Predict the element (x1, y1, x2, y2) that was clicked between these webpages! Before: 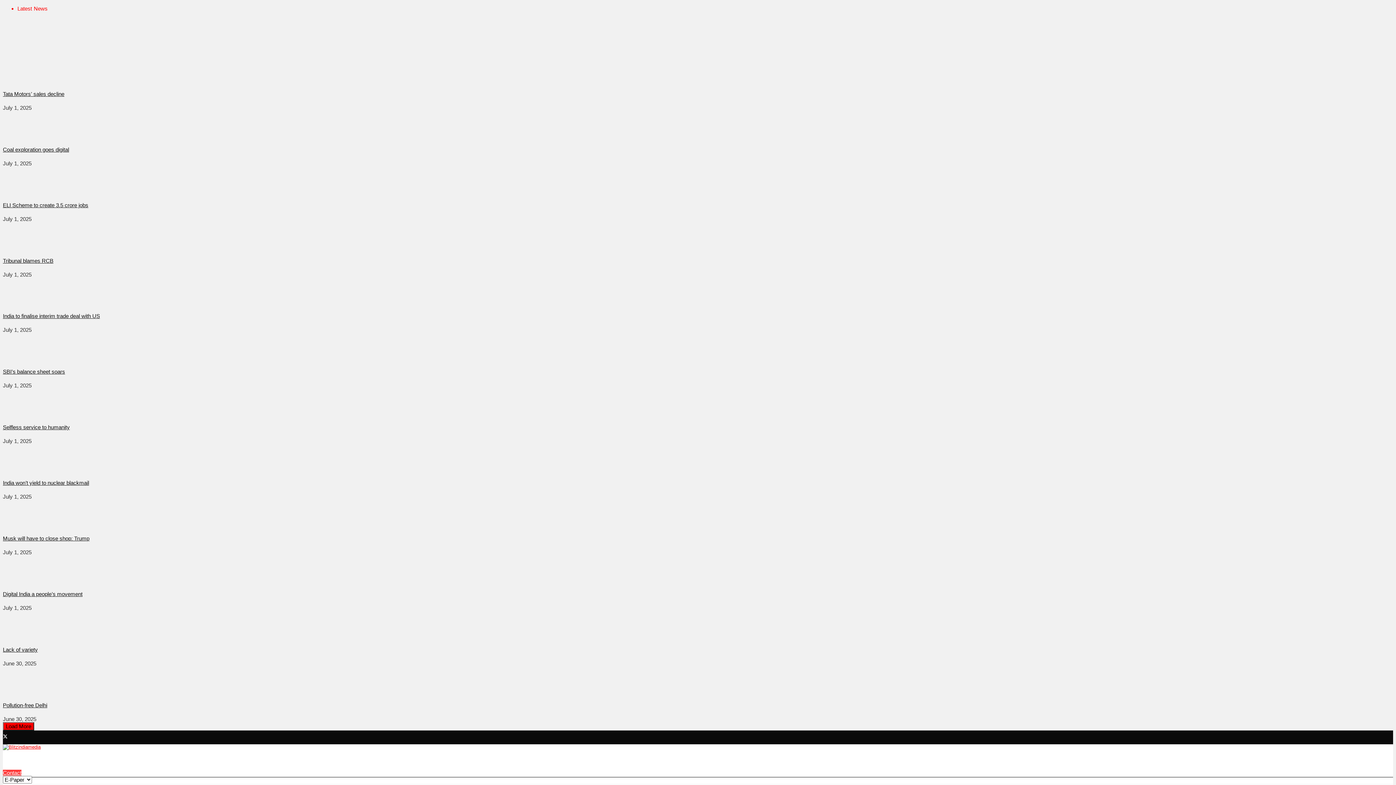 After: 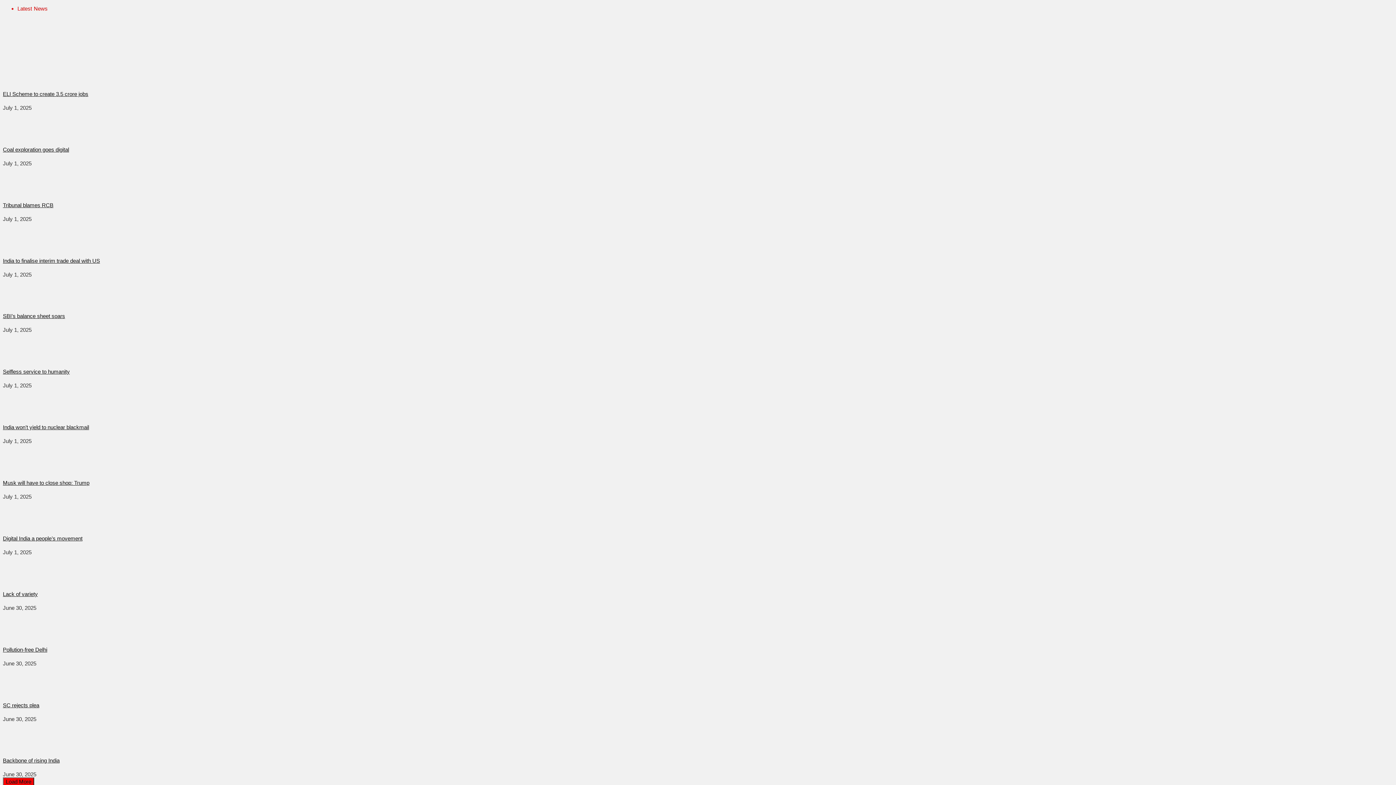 Action: bbox: (2, 166, 1393, 194)